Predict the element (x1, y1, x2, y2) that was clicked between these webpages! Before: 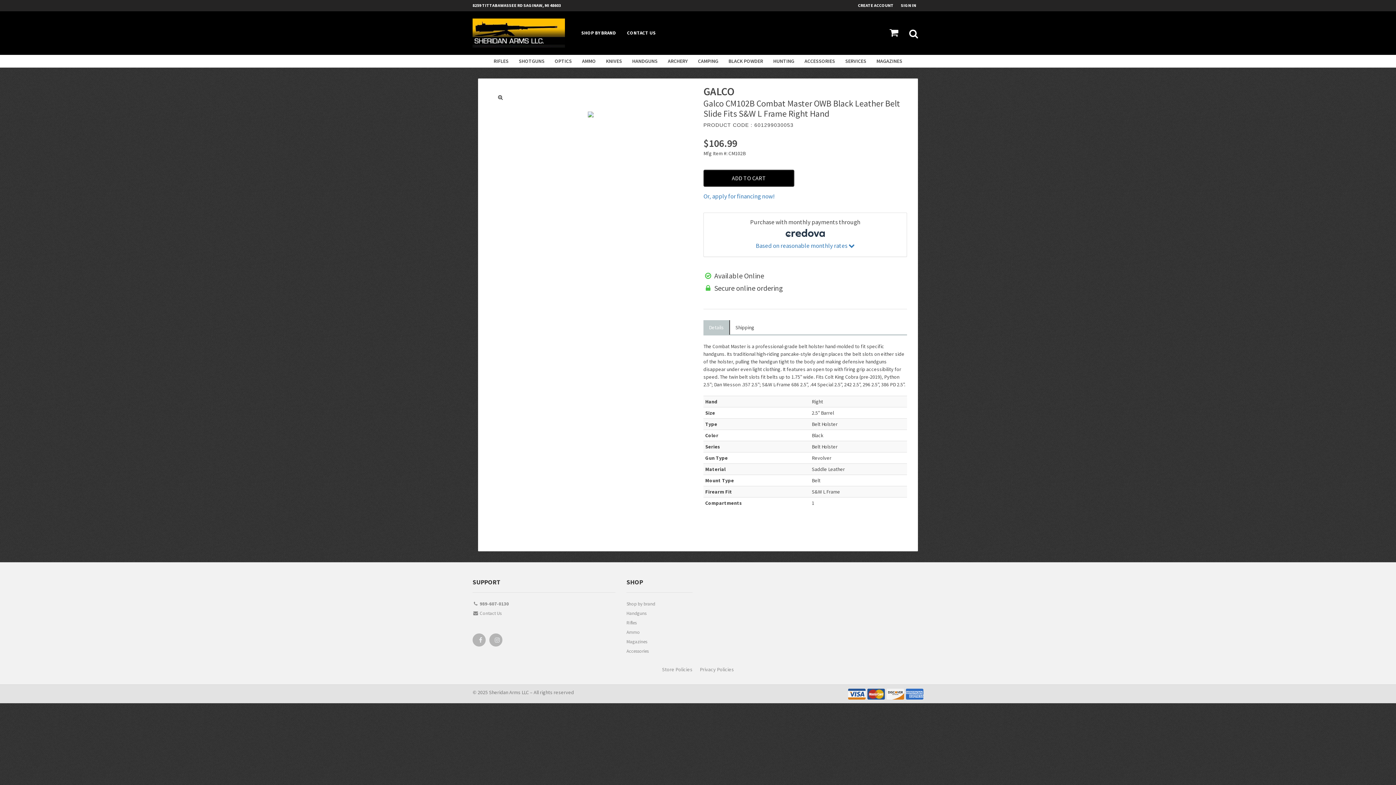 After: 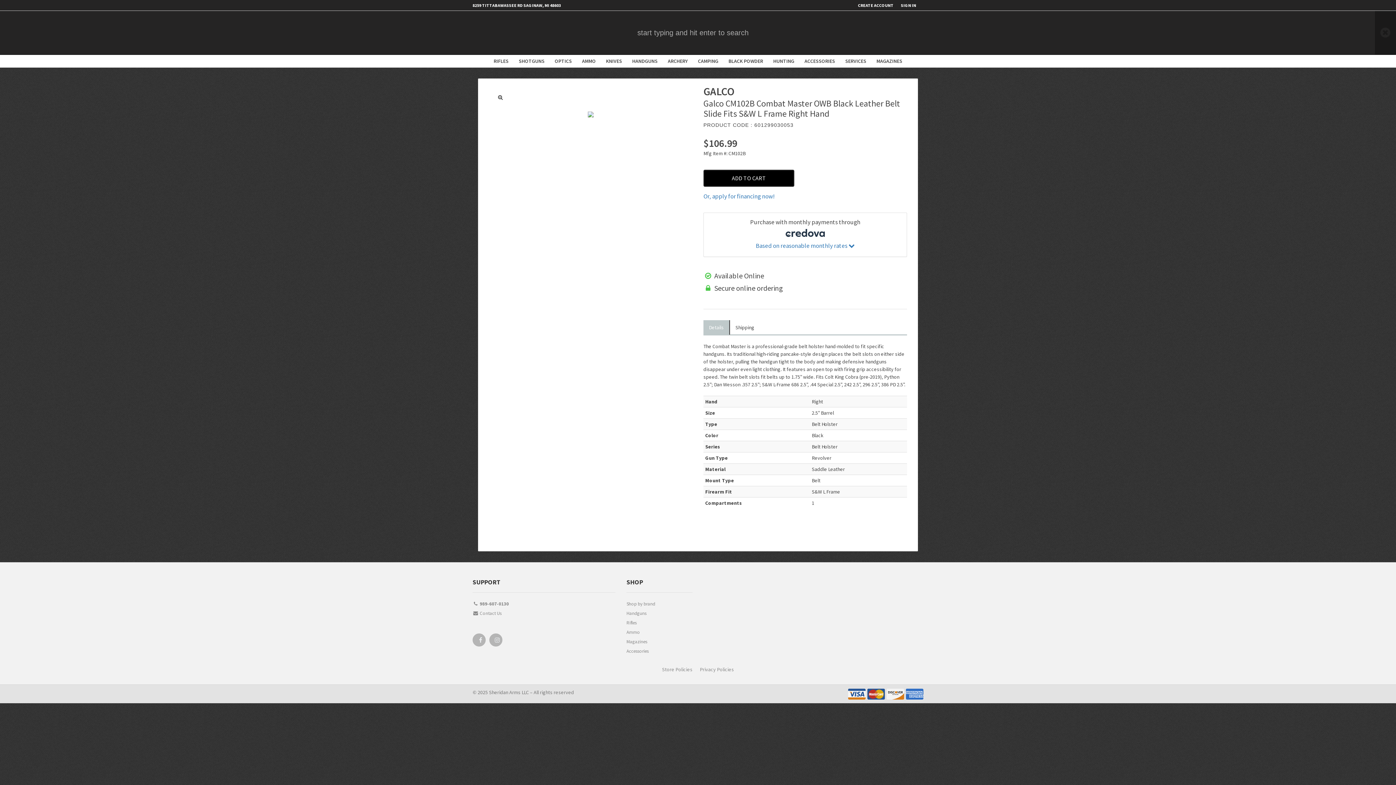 Action: bbox: (904, 11, 923, 54)